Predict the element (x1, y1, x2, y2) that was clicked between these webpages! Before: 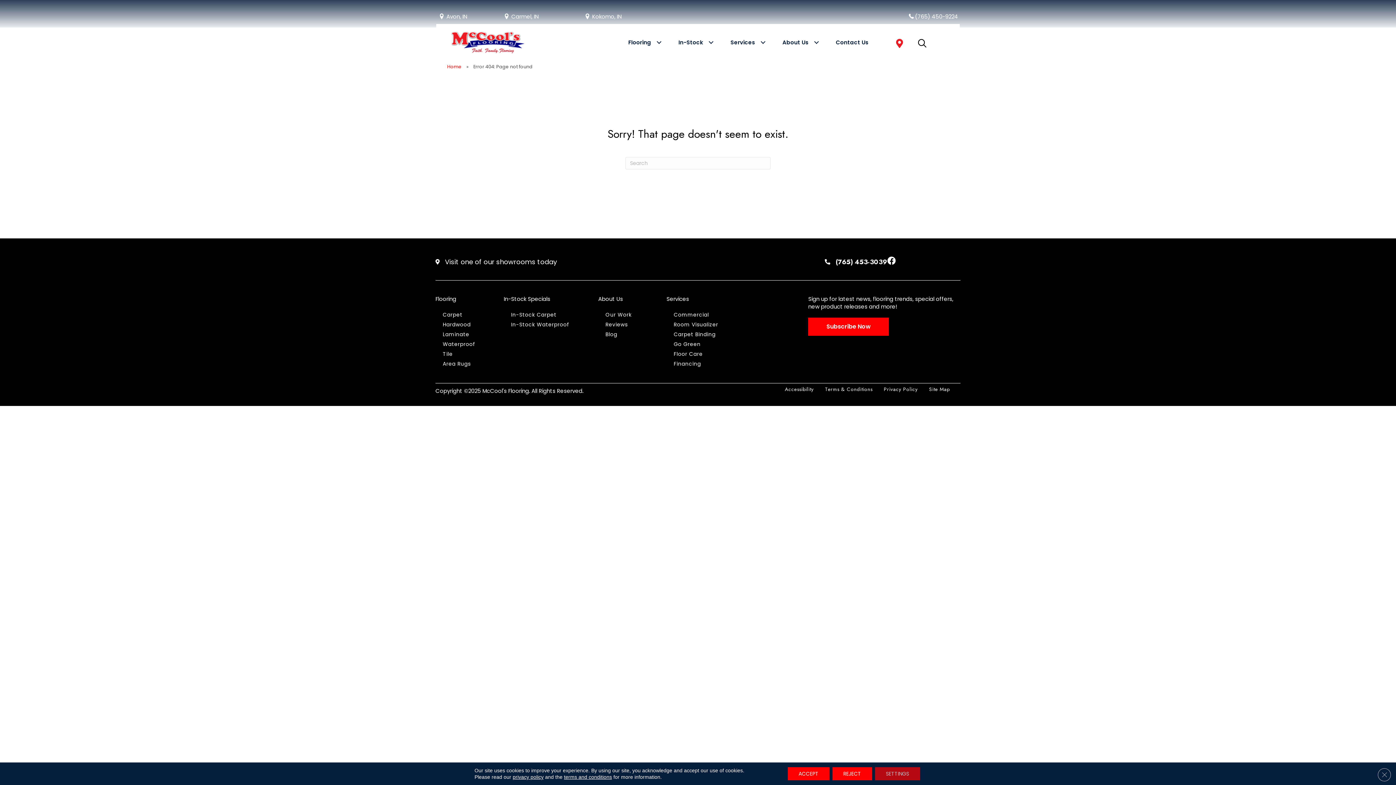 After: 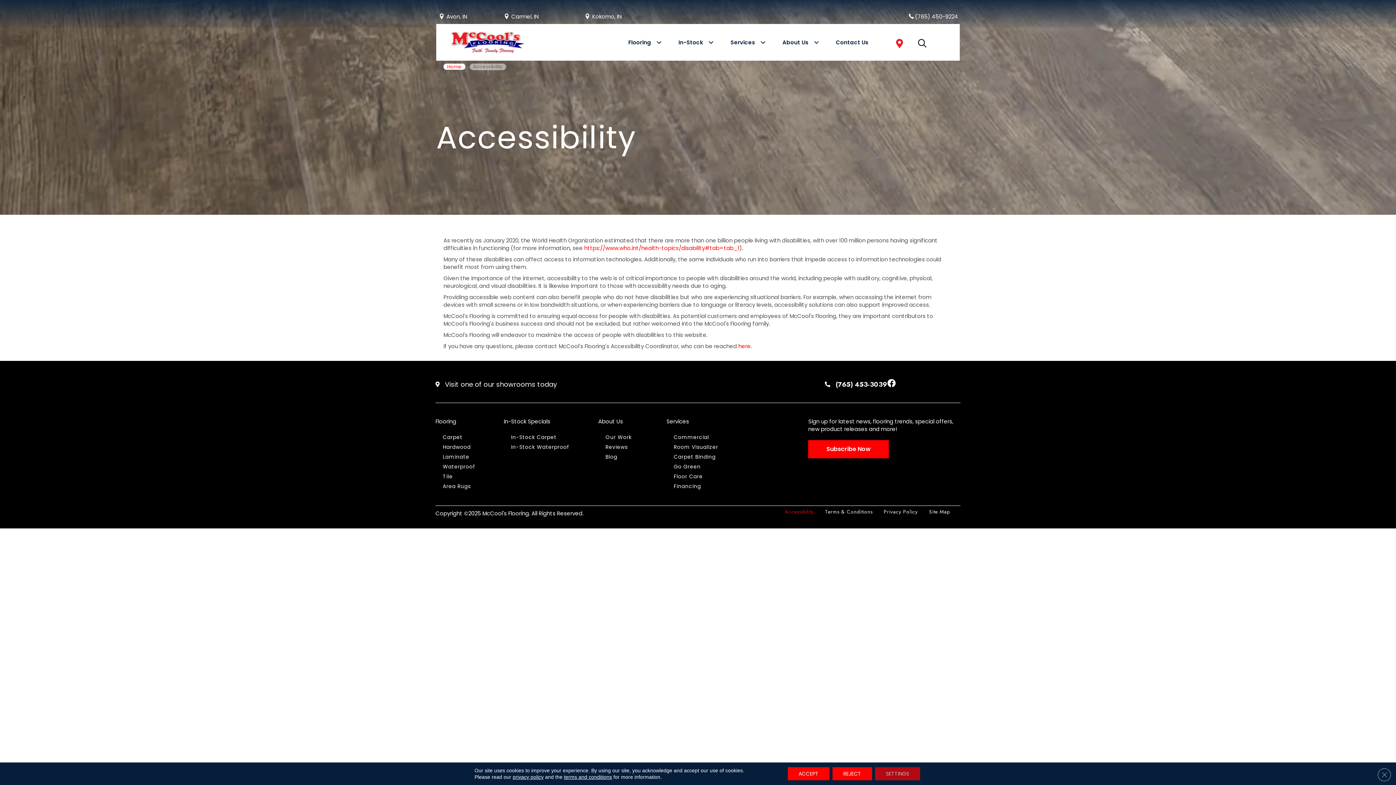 Action: label: Accessibility bbox: (779, 384, 819, 394)